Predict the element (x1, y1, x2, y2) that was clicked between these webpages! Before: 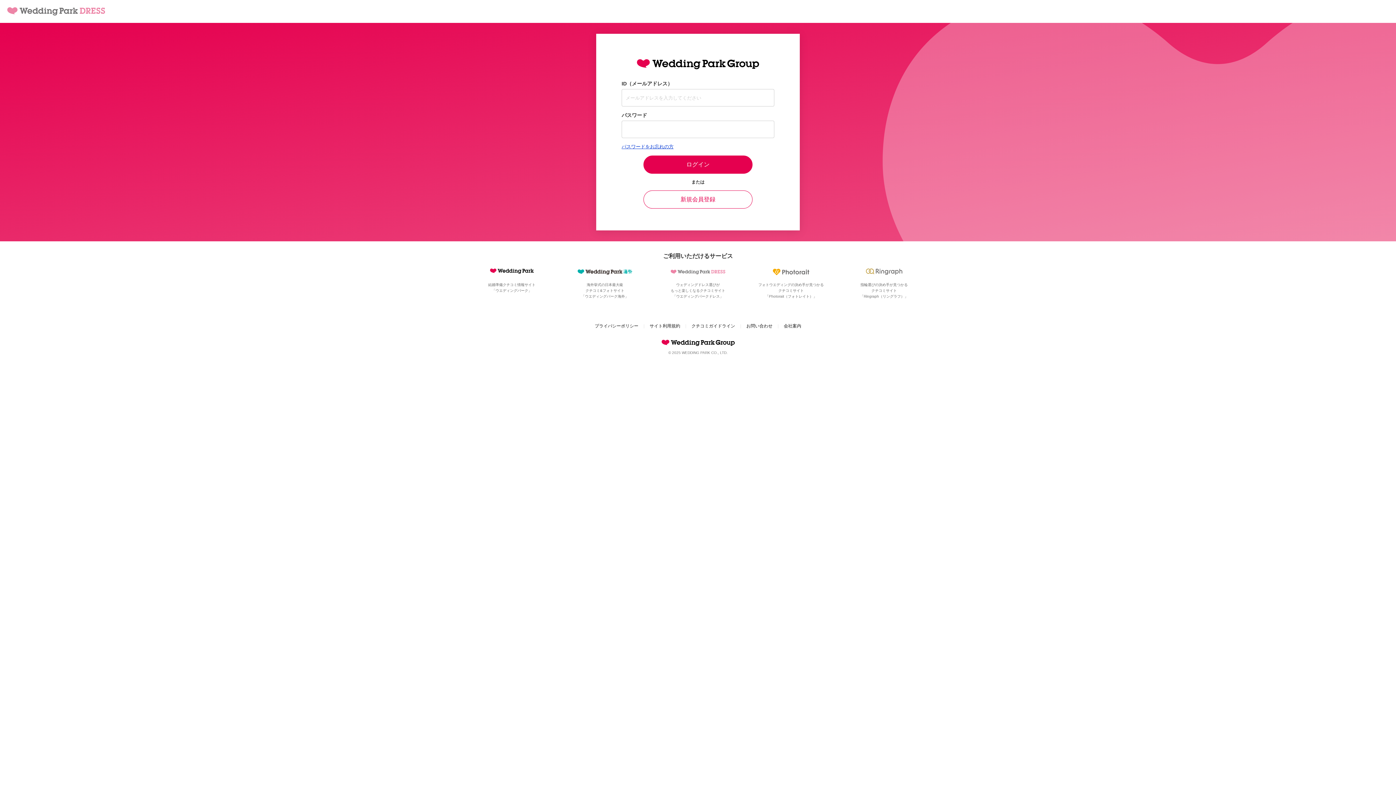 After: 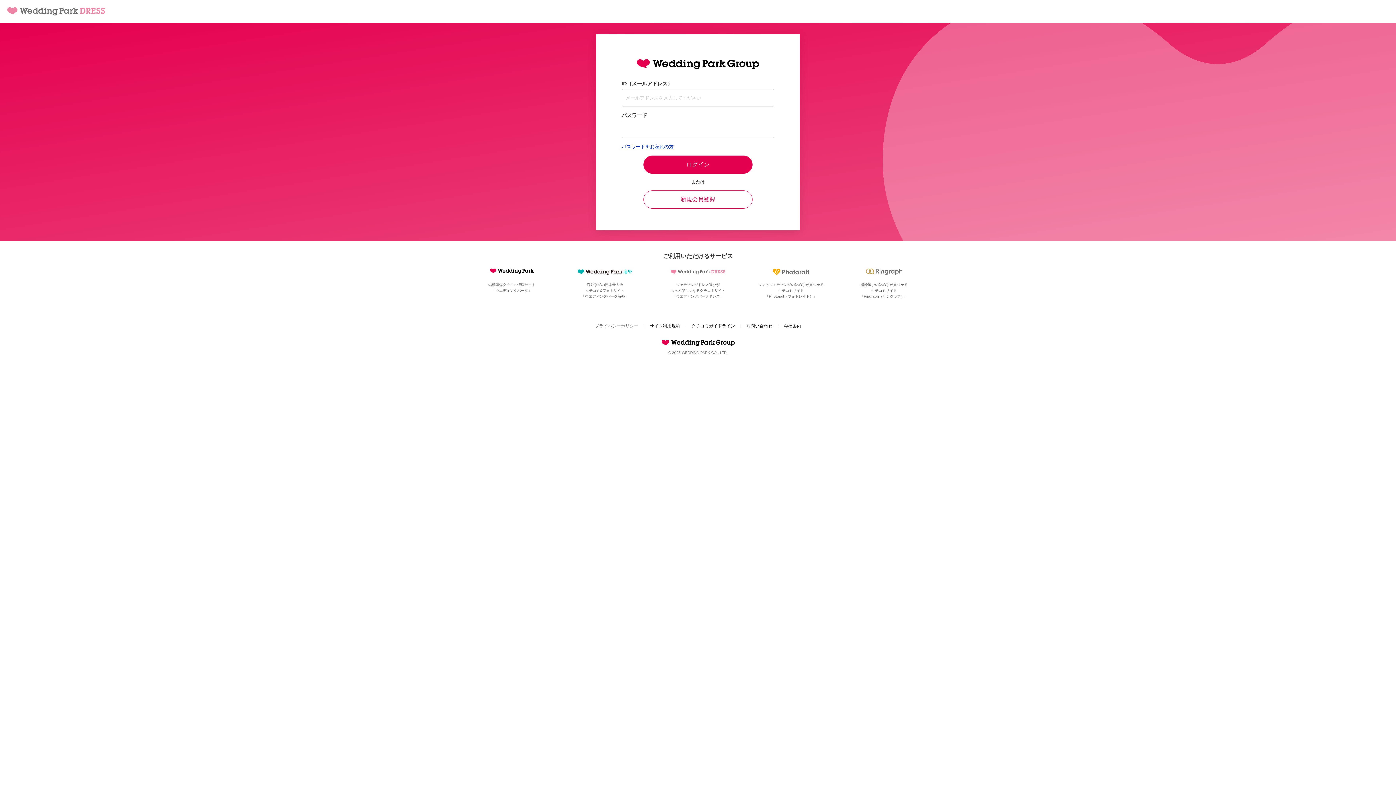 Action: bbox: (594, 323, 638, 328) label: プライバシーポリシー